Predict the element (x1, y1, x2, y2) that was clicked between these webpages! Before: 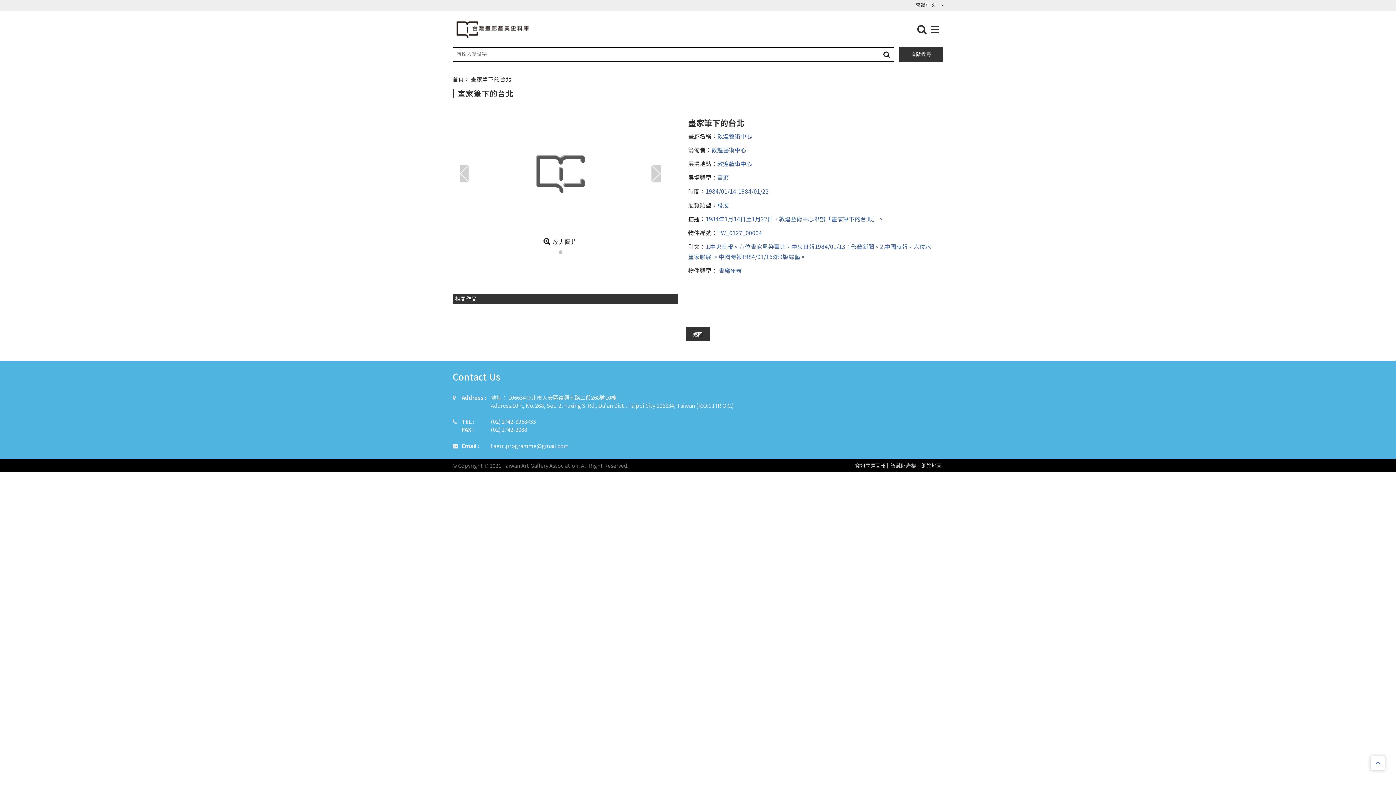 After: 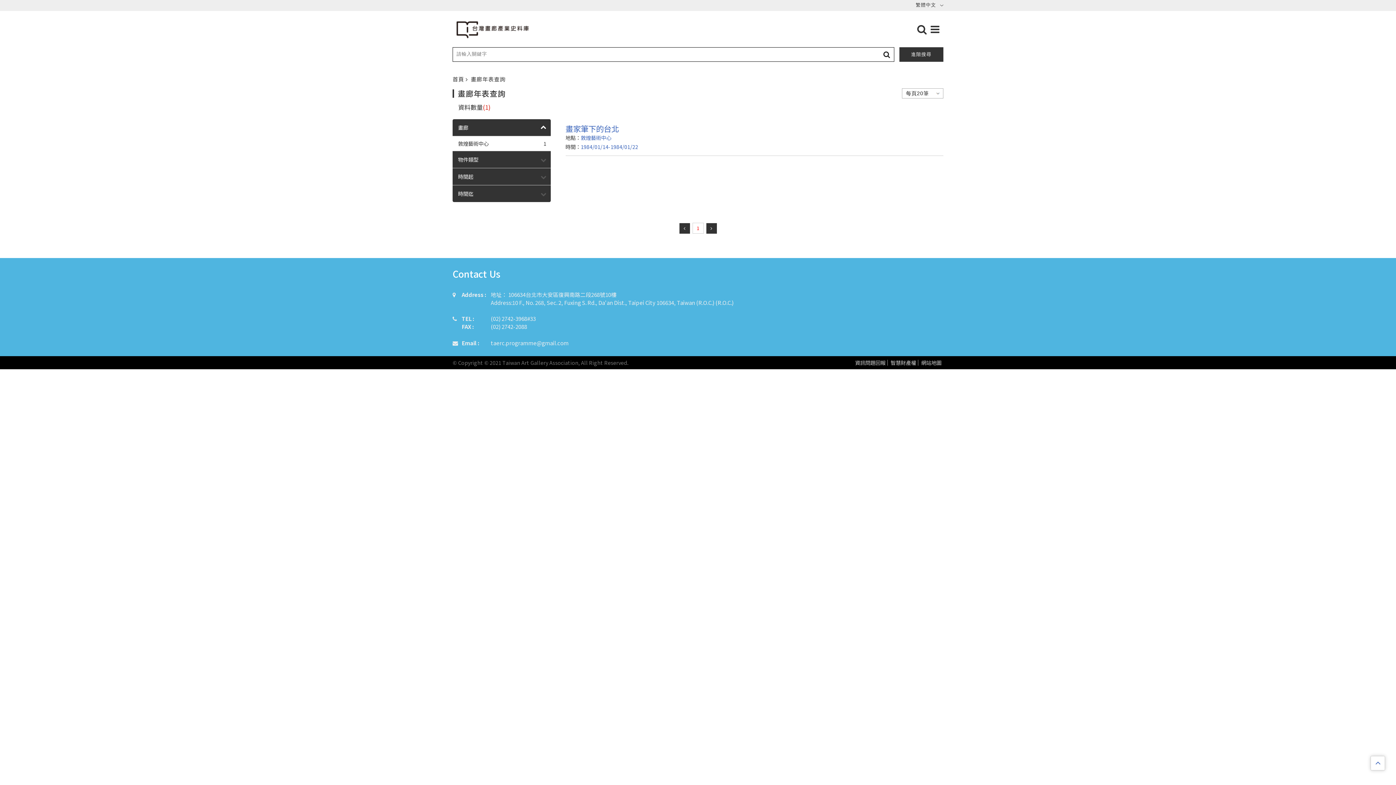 Action: bbox: (705, 214, 884, 222) label: 1984年1月14日至1月22日，敦煌藝術中心舉辦「畫家筆下的台北」。